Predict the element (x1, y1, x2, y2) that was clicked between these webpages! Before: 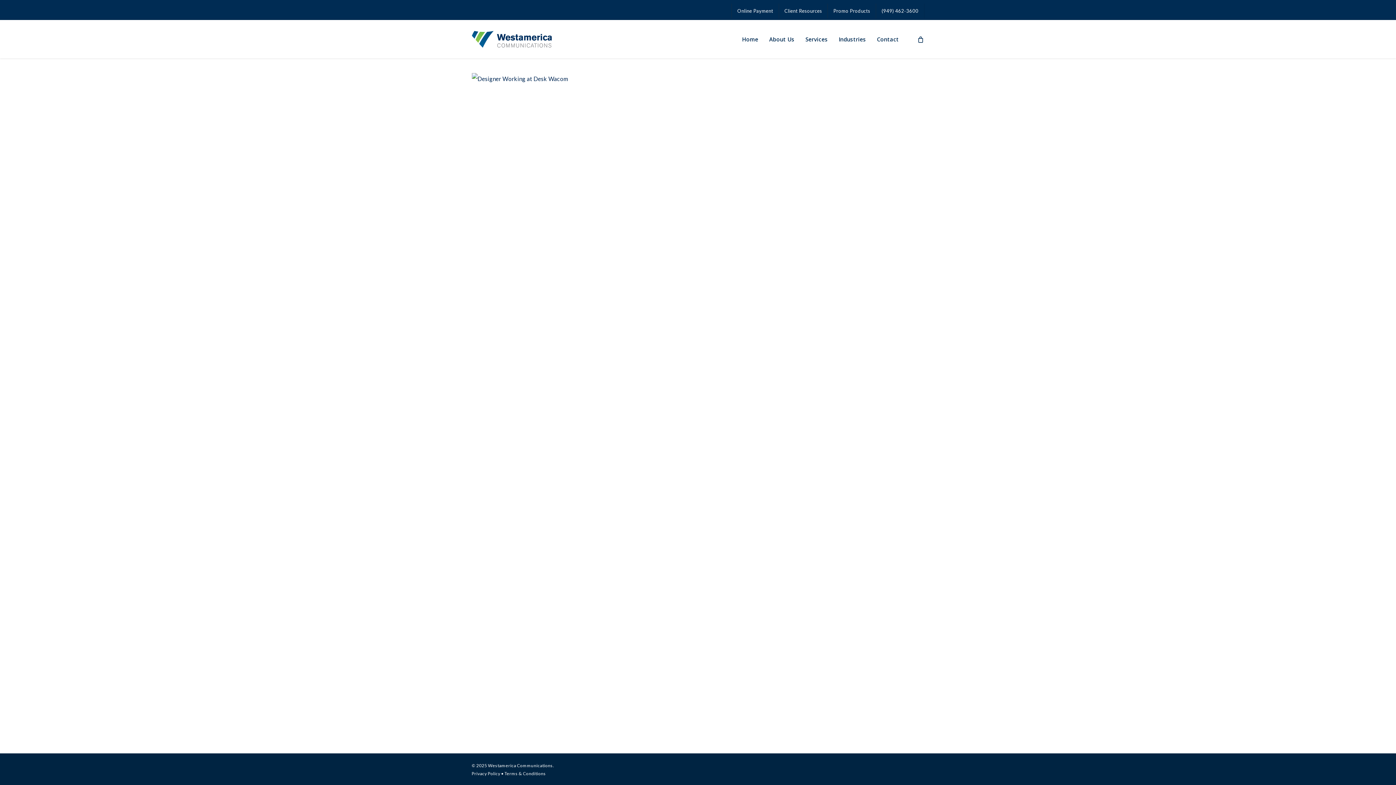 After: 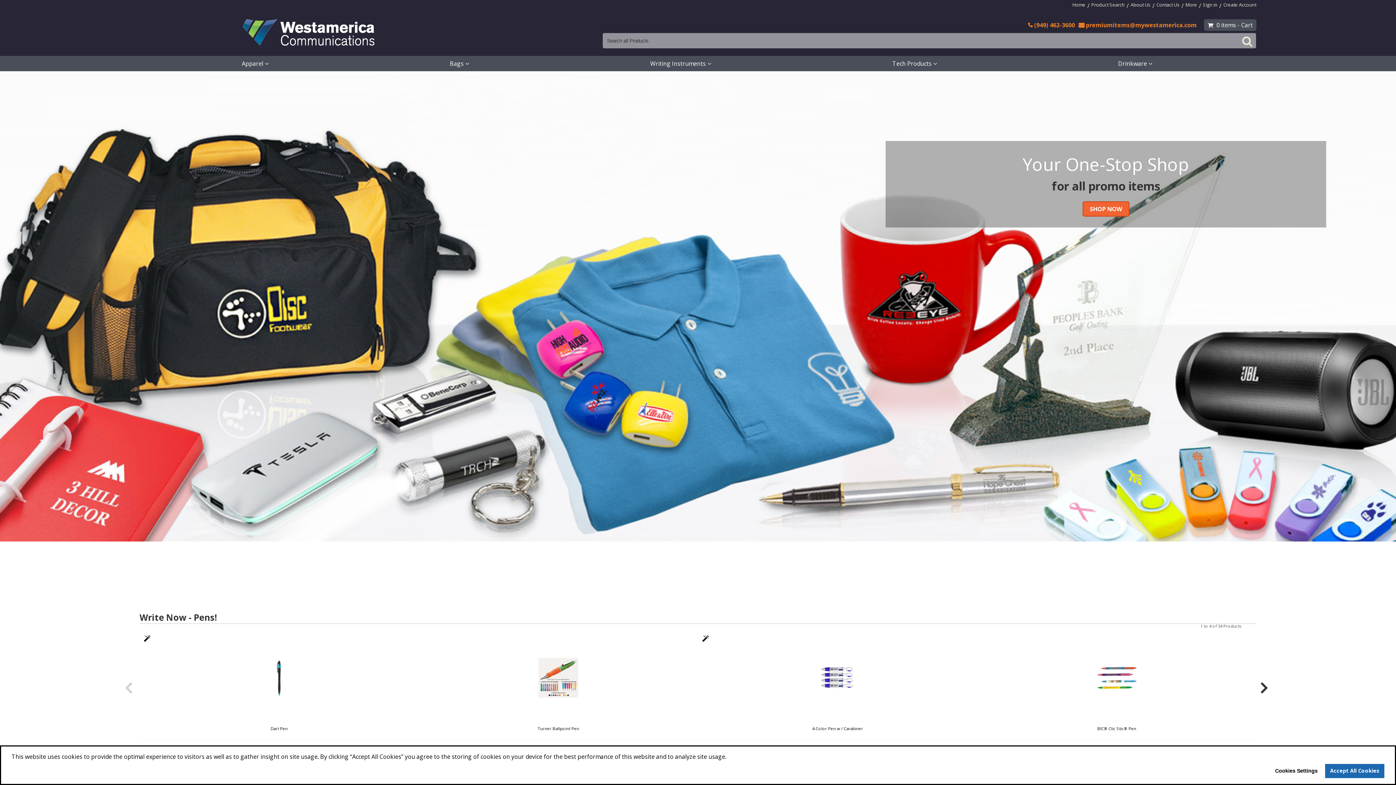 Action: label: Promo Products bbox: (827, 3, 875, 18)